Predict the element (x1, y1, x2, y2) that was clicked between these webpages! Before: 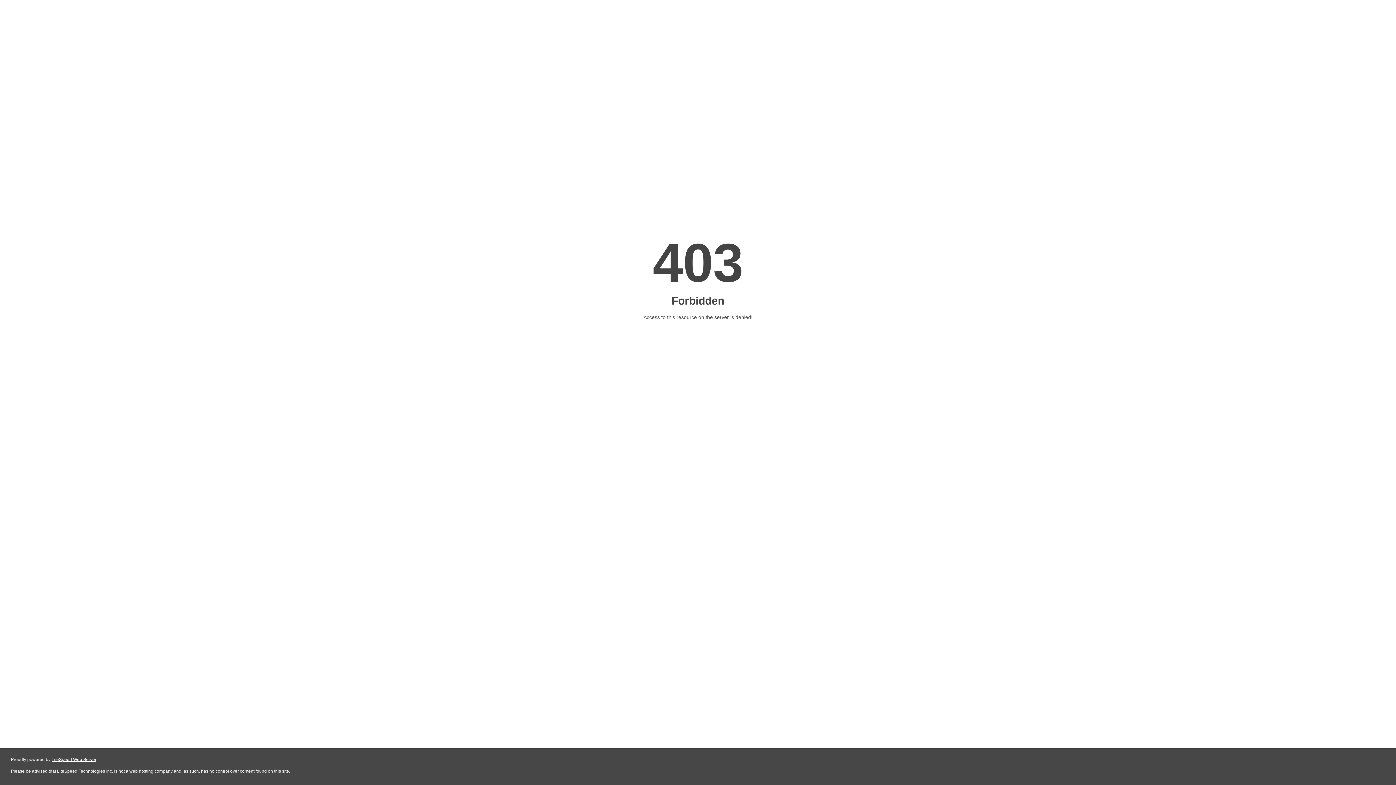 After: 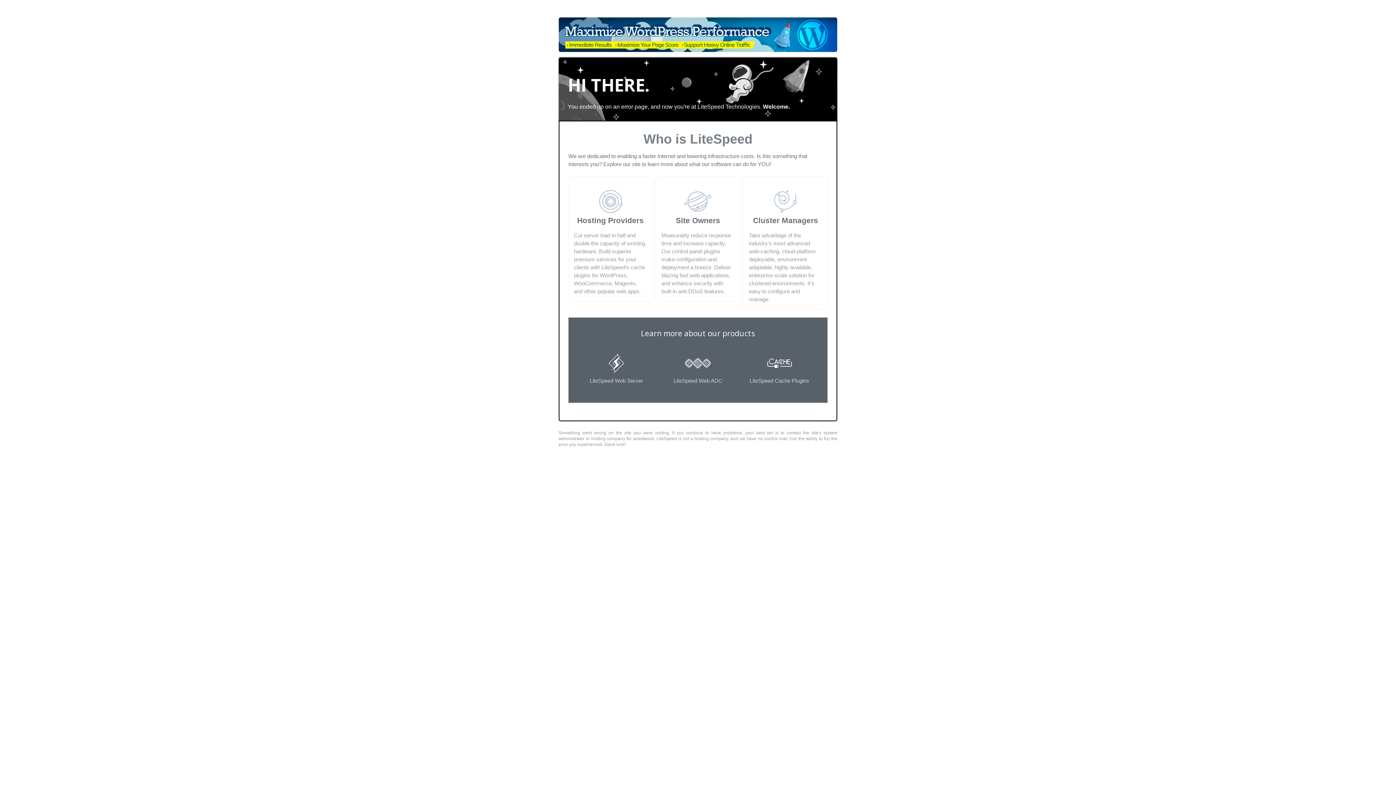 Action: label: LiteSpeed Web Server bbox: (51, 757, 96, 762)